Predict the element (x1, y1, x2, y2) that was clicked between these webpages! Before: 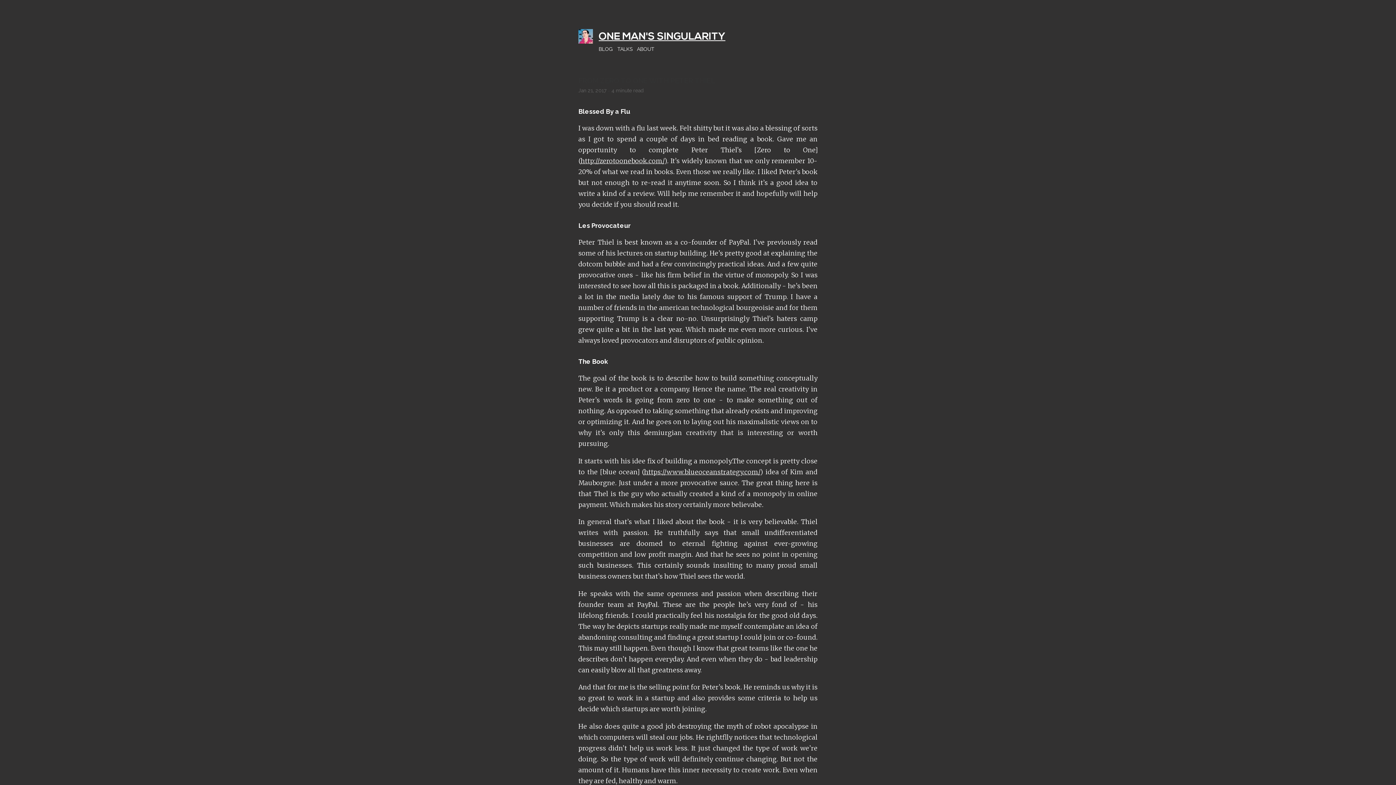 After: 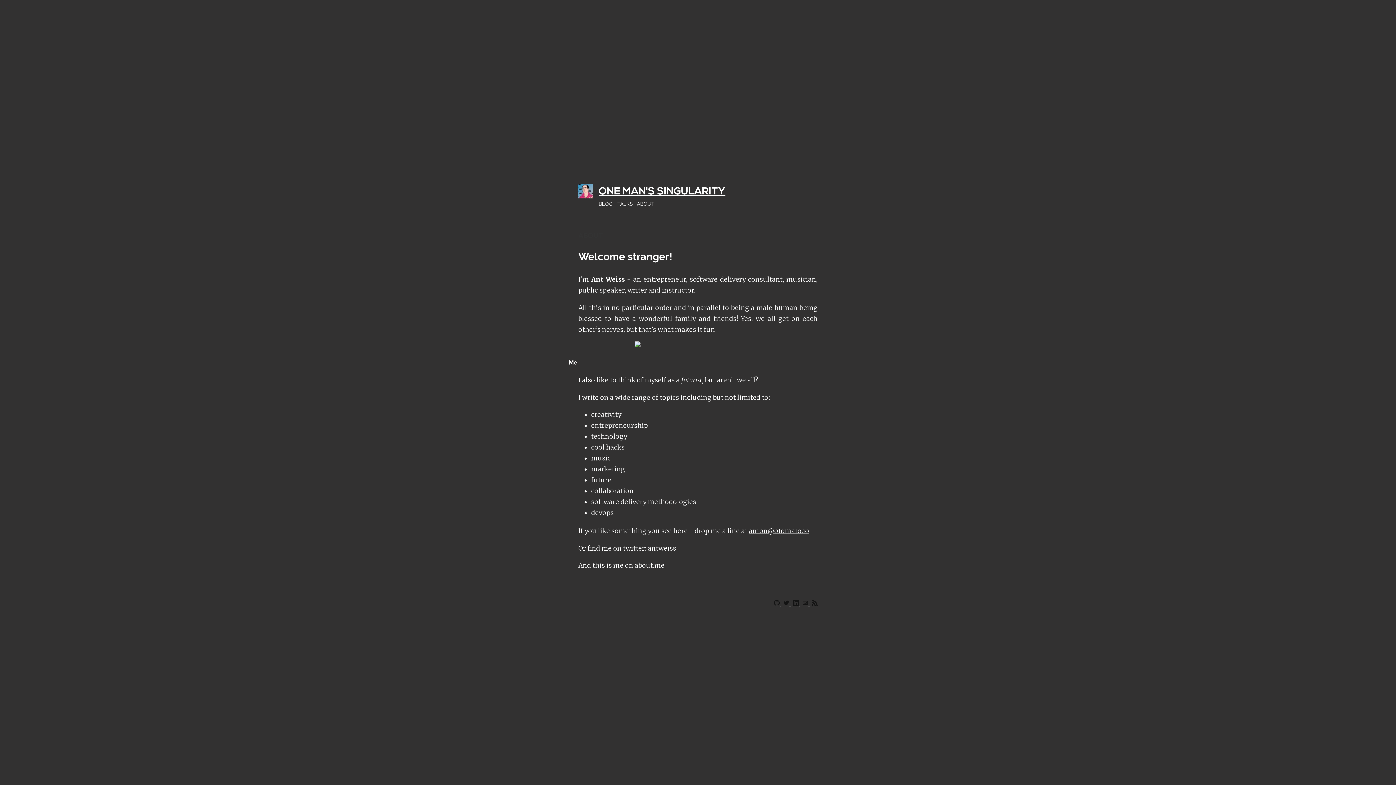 Action: bbox: (637, 46, 654, 52) label: ABOUT